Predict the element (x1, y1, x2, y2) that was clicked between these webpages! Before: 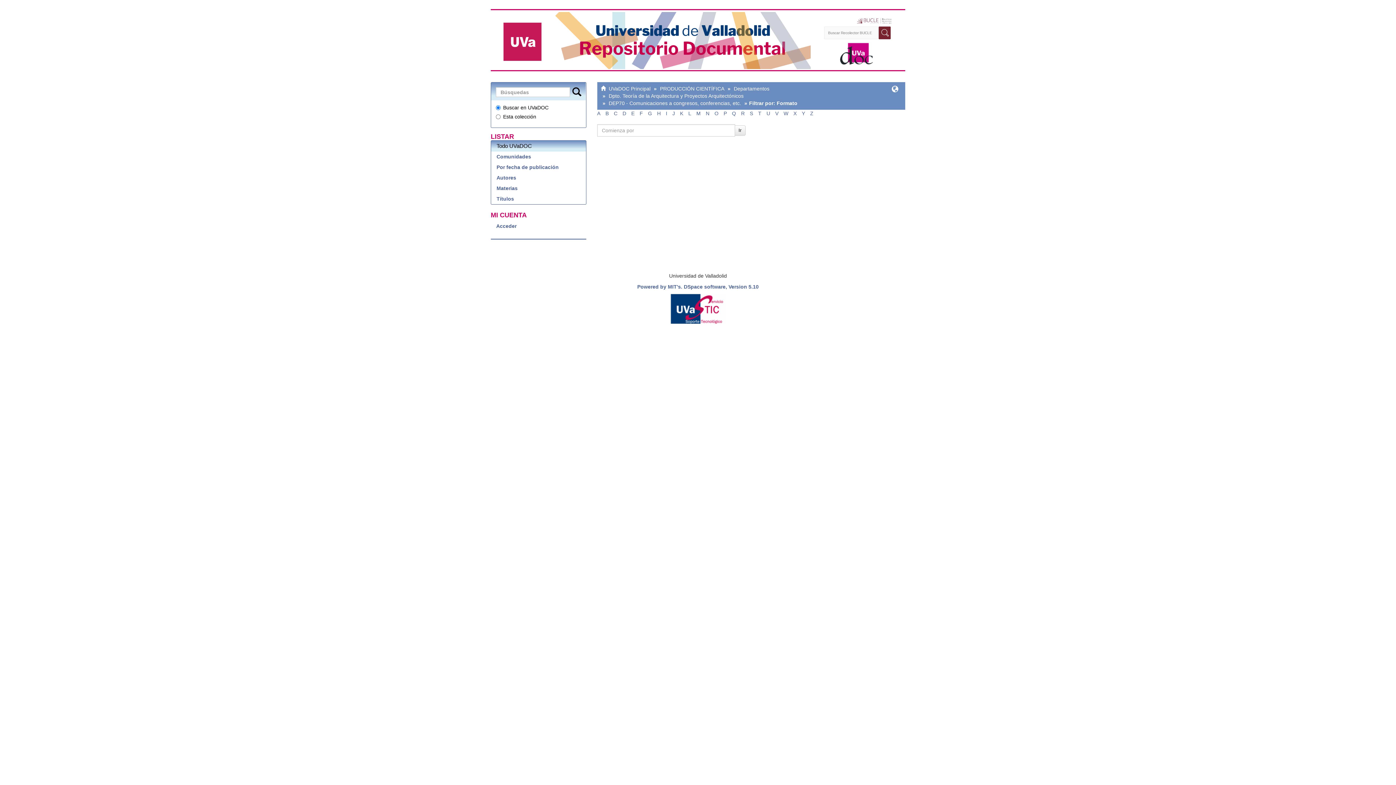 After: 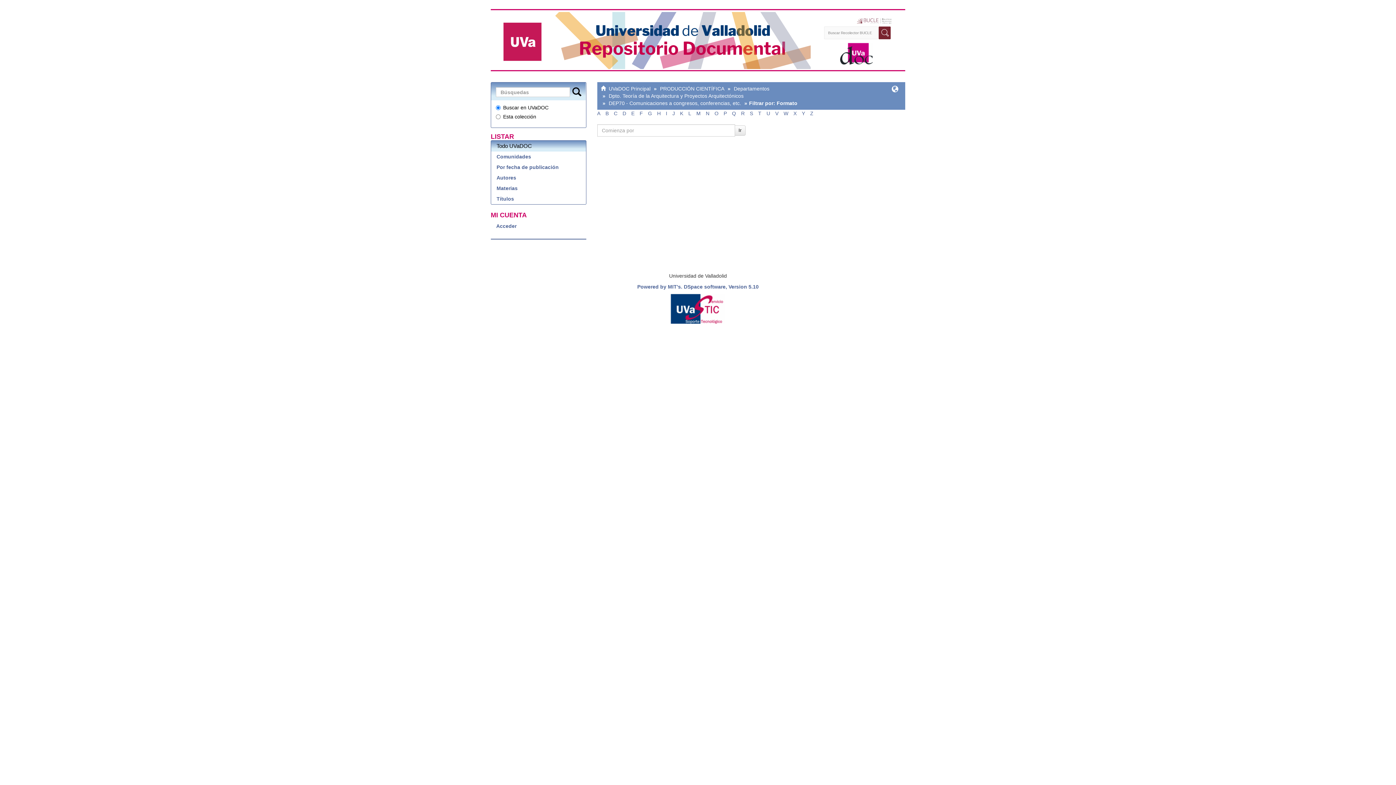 Action: bbox: (597, 110, 600, 116) label: A